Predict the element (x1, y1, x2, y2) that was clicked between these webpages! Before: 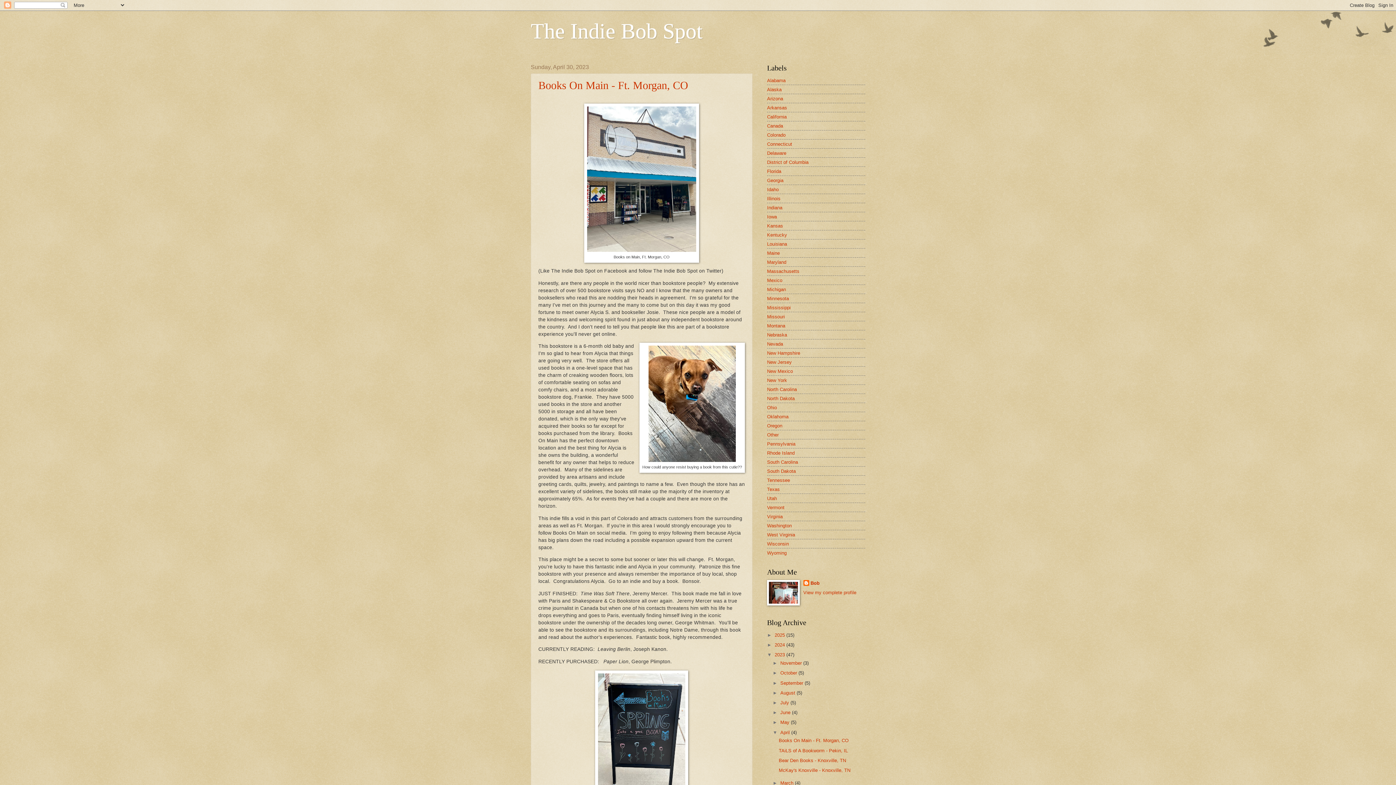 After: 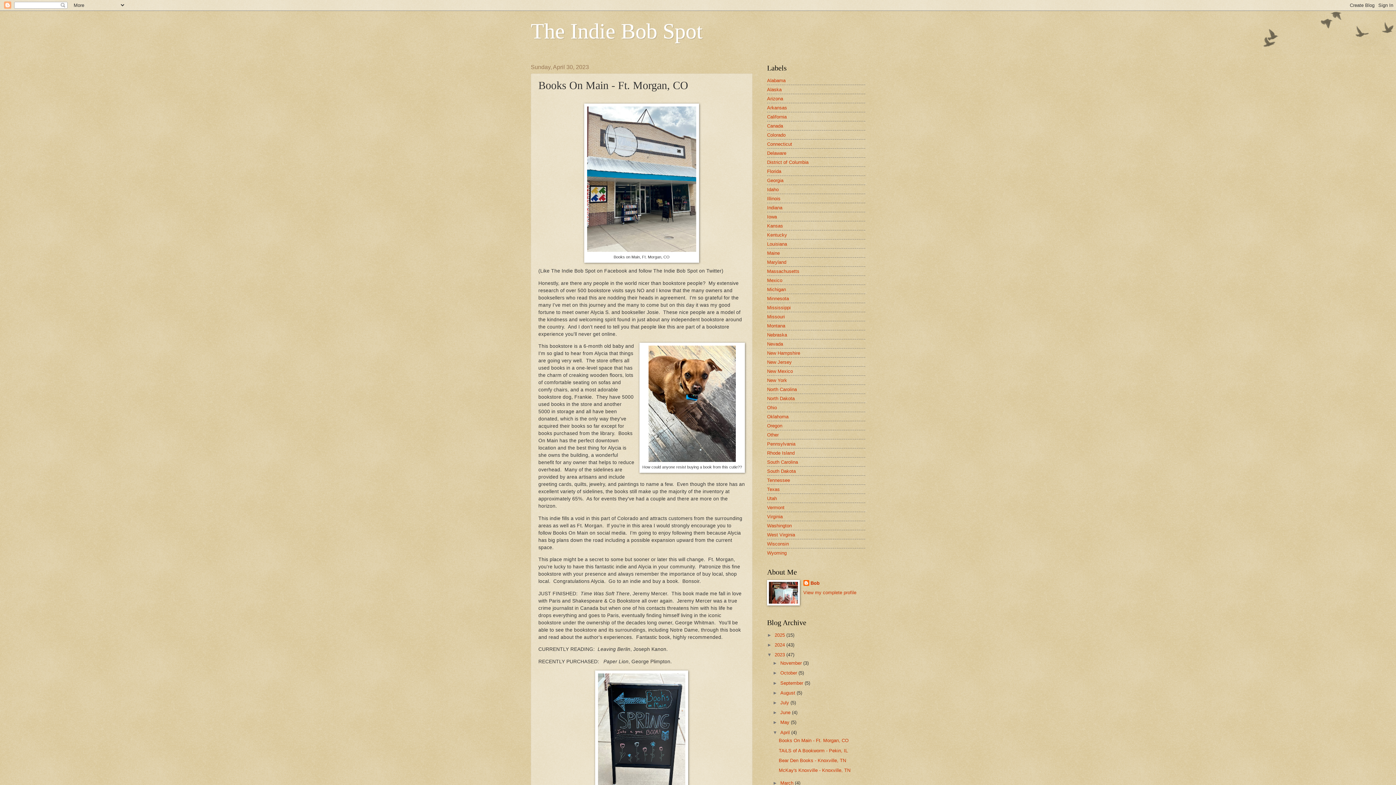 Action: bbox: (538, 79, 688, 91) label: Books On Main - Ft. Morgan, CO